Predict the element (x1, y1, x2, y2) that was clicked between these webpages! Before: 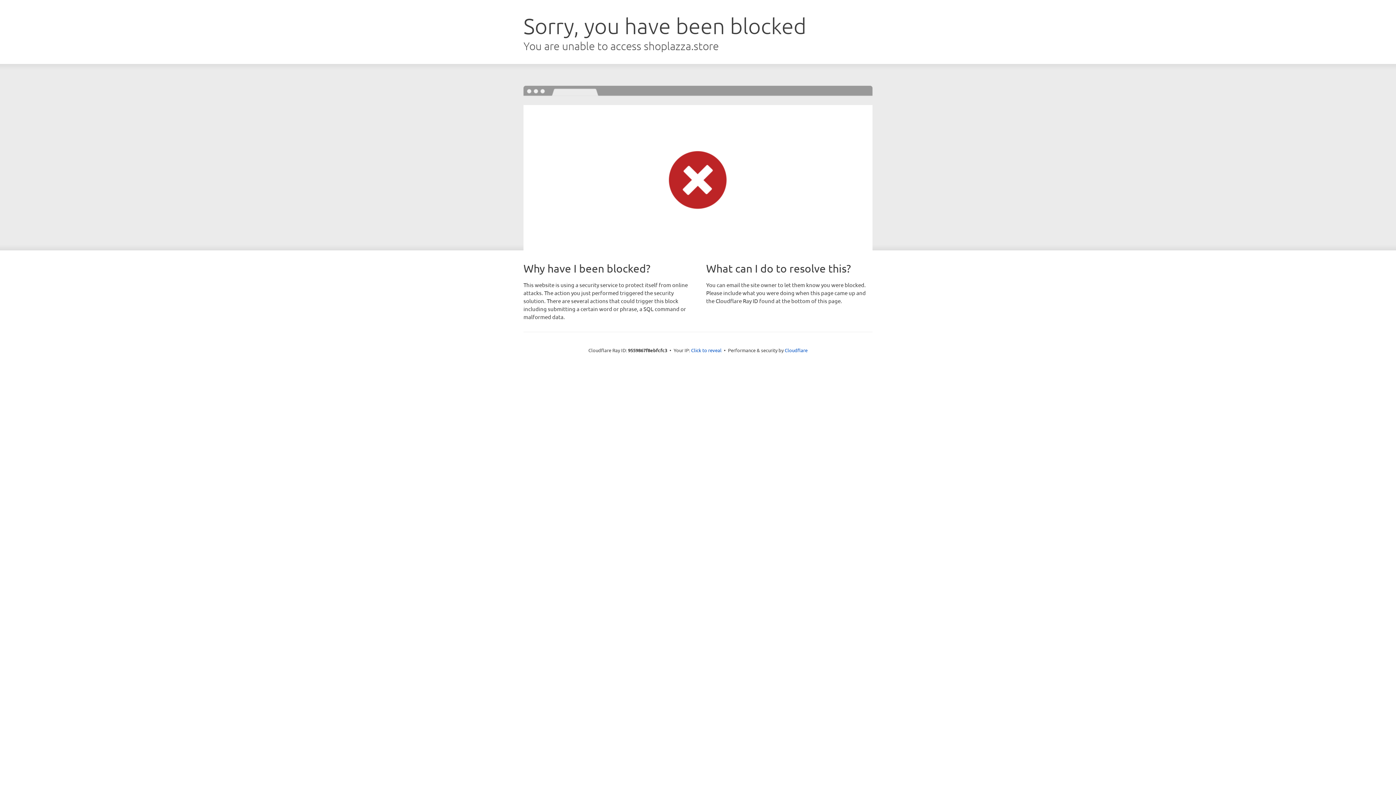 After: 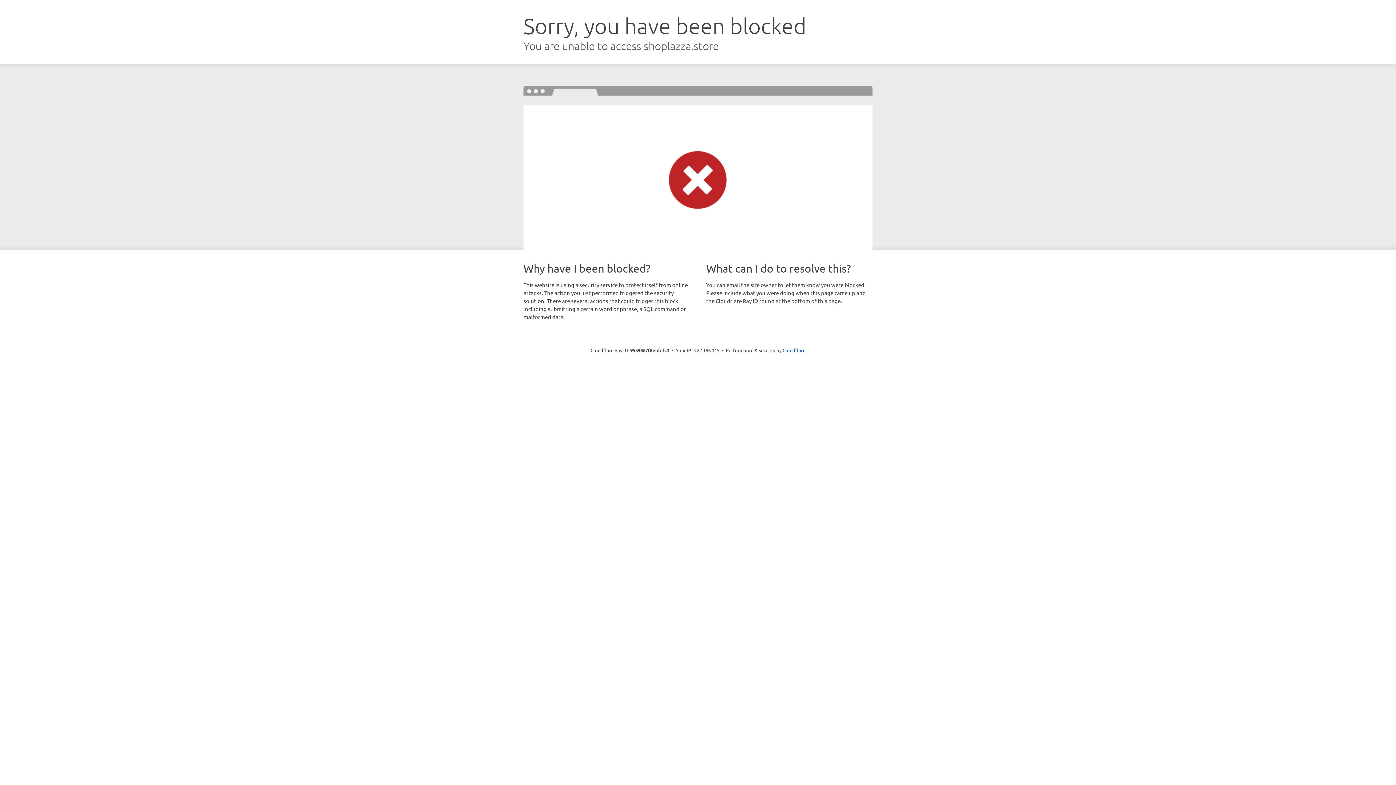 Action: bbox: (691, 346, 721, 353) label: Click to reveal